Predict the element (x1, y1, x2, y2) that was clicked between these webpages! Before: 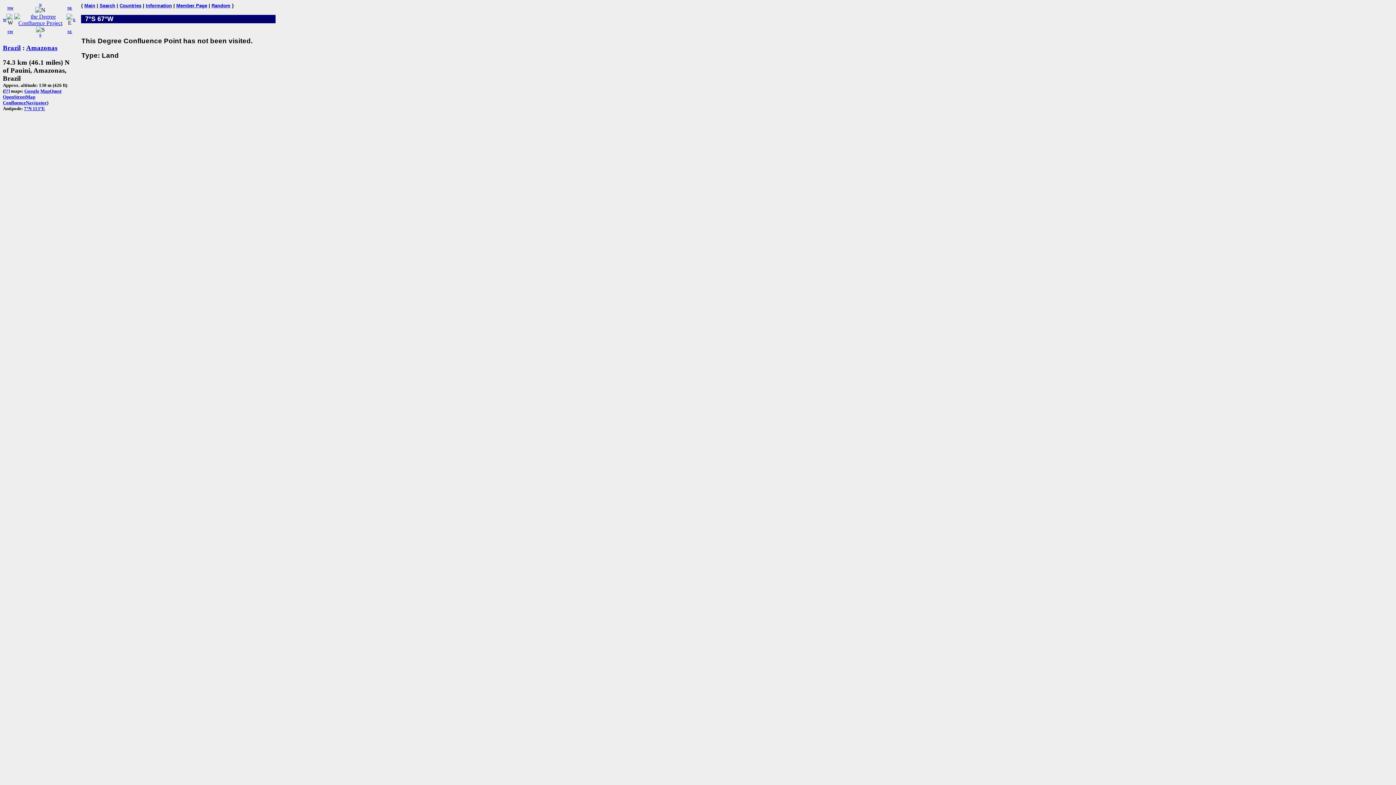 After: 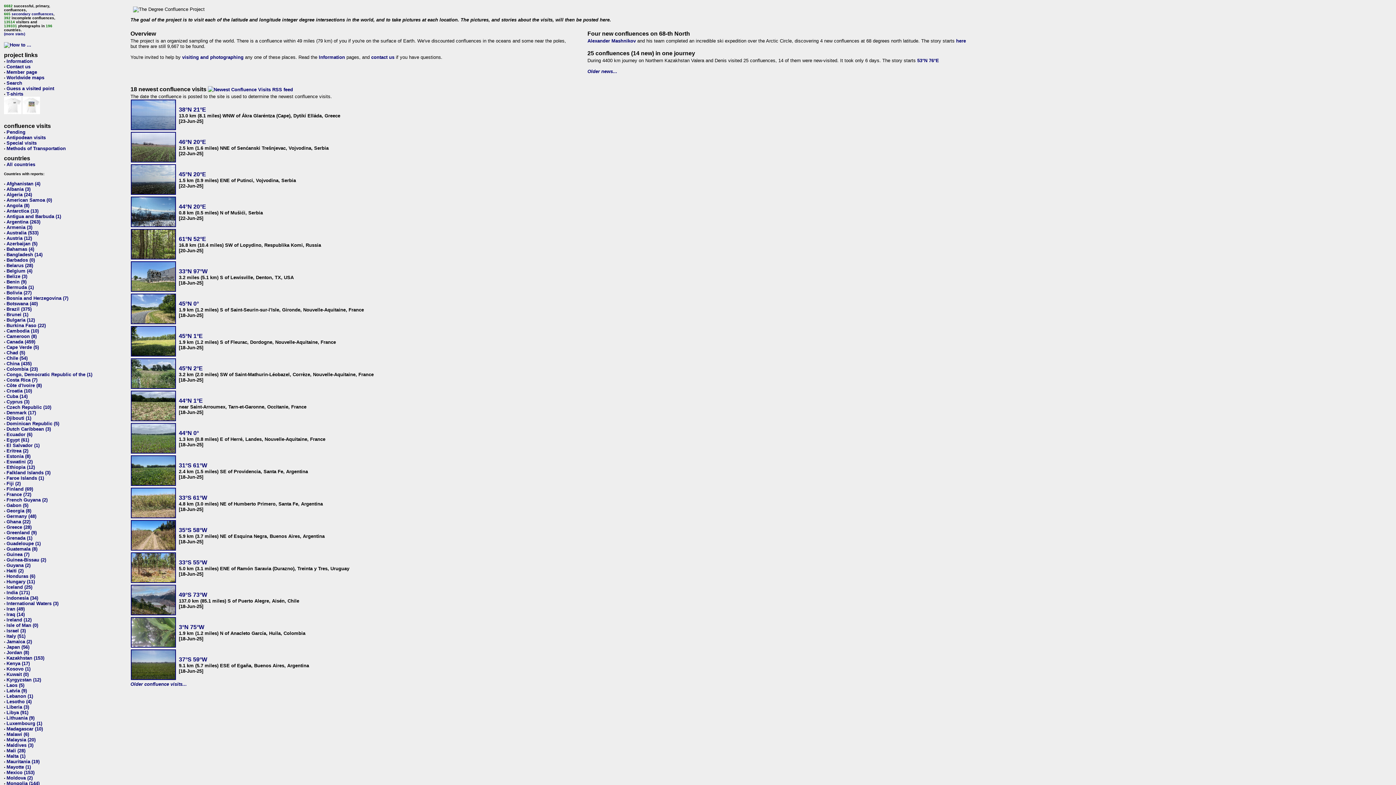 Action: bbox: (14, 20, 66, 26)